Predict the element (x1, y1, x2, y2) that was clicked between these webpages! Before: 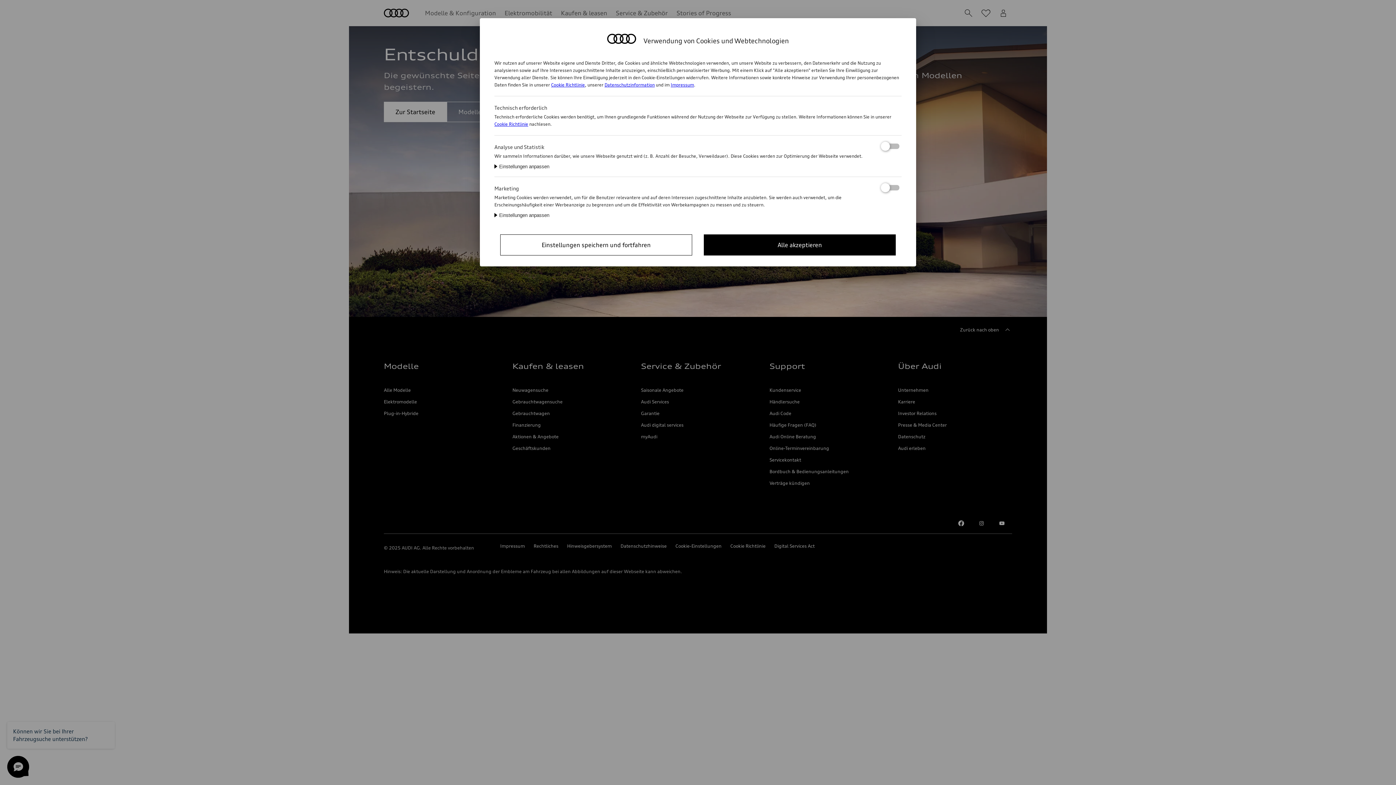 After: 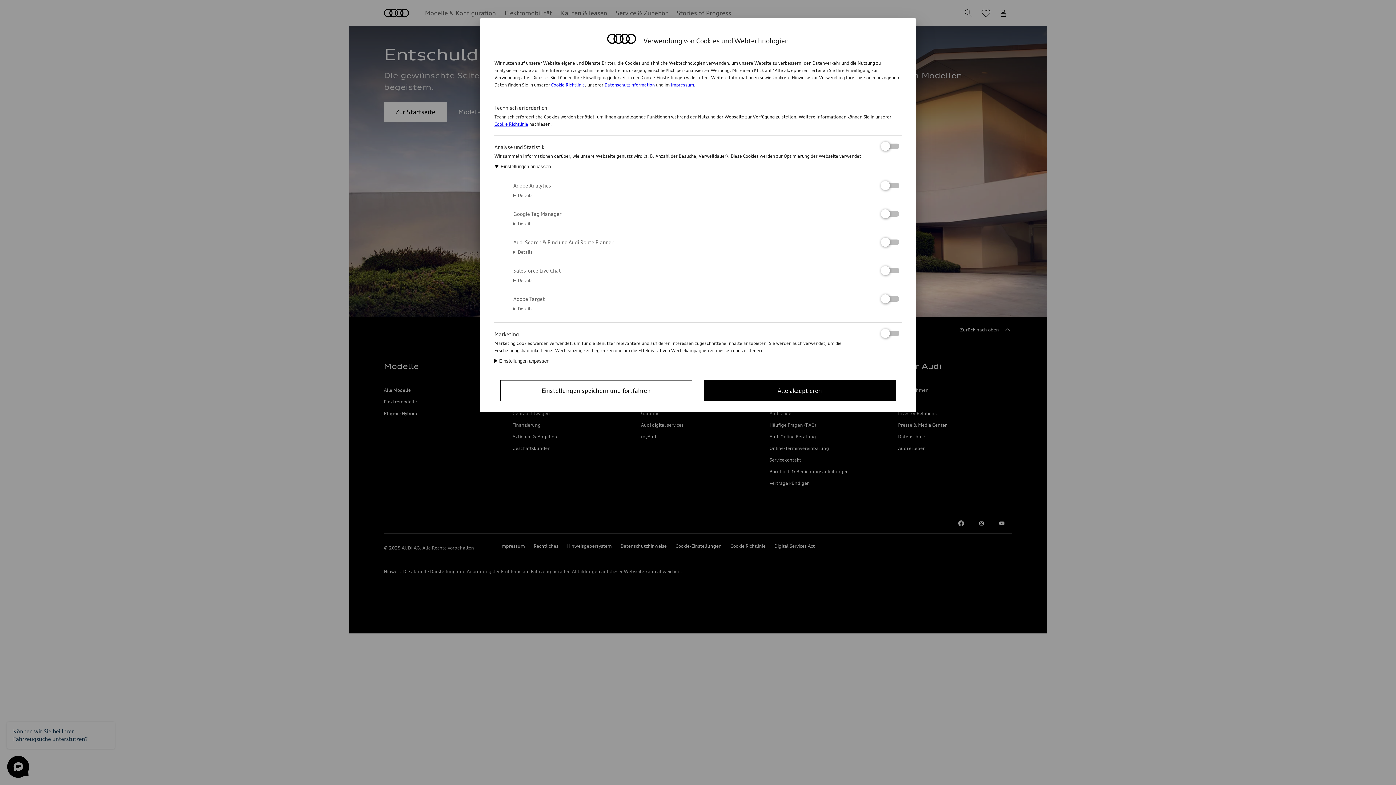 Action: bbox: (494, 163, 549, 169) label: Einstellungen anpassen